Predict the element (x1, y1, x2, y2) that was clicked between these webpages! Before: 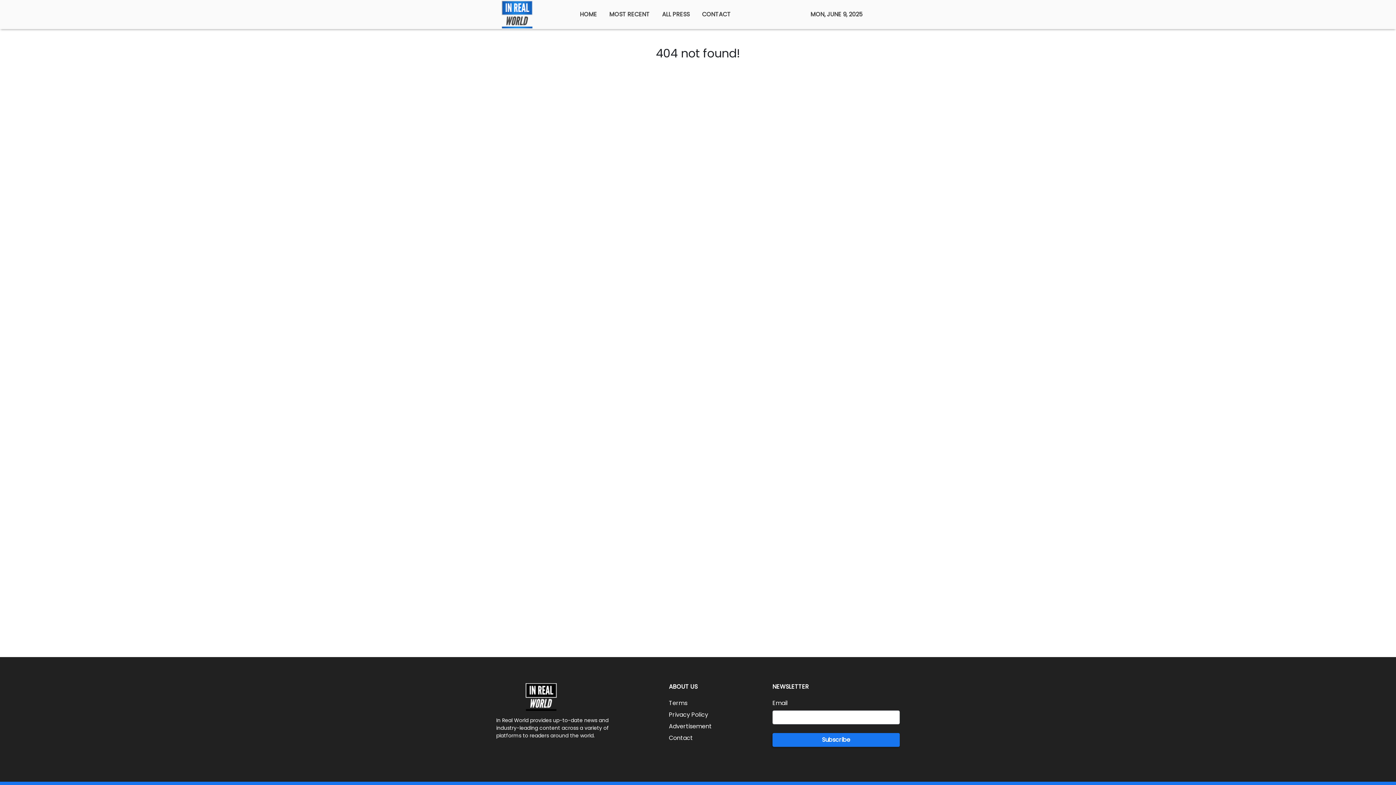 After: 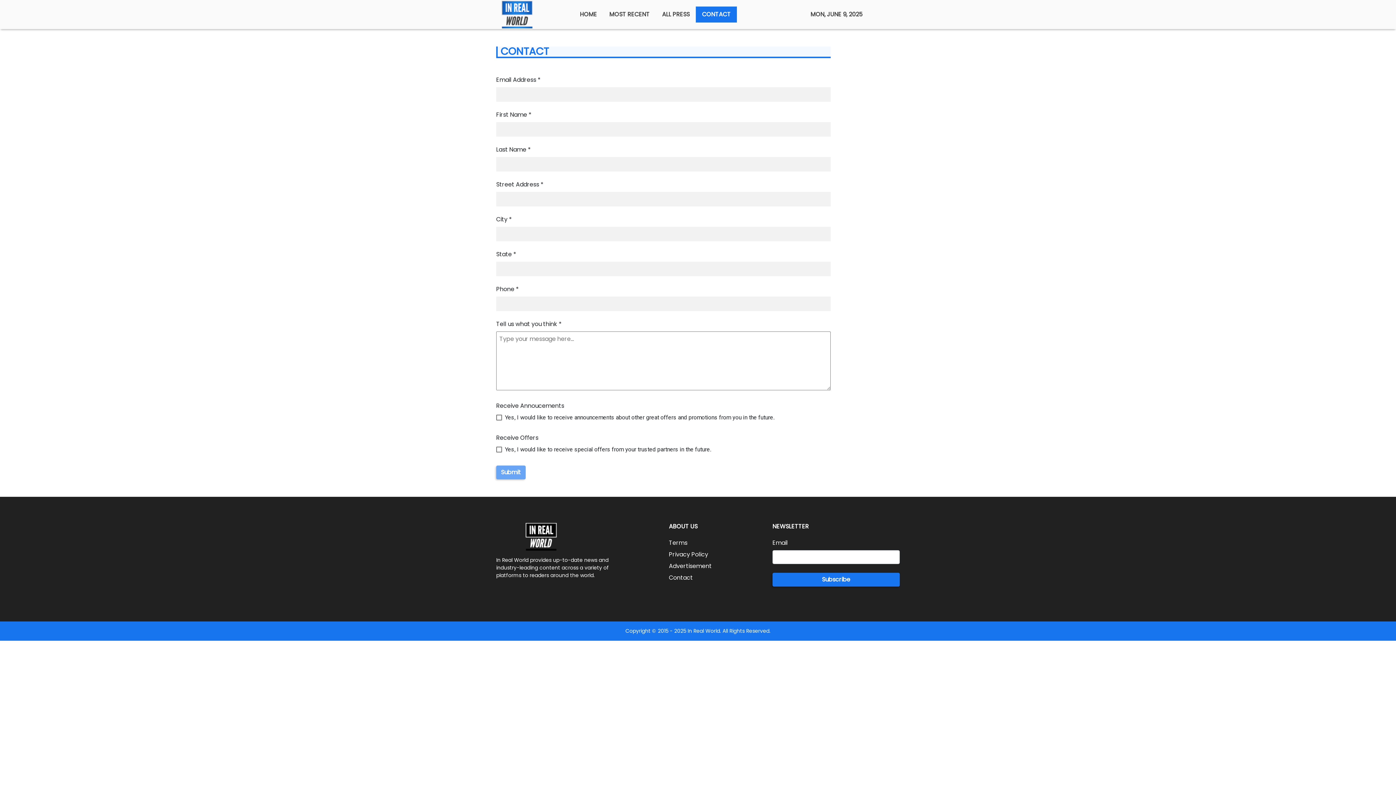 Action: bbox: (696, 6, 737, 22) label: CONTACT